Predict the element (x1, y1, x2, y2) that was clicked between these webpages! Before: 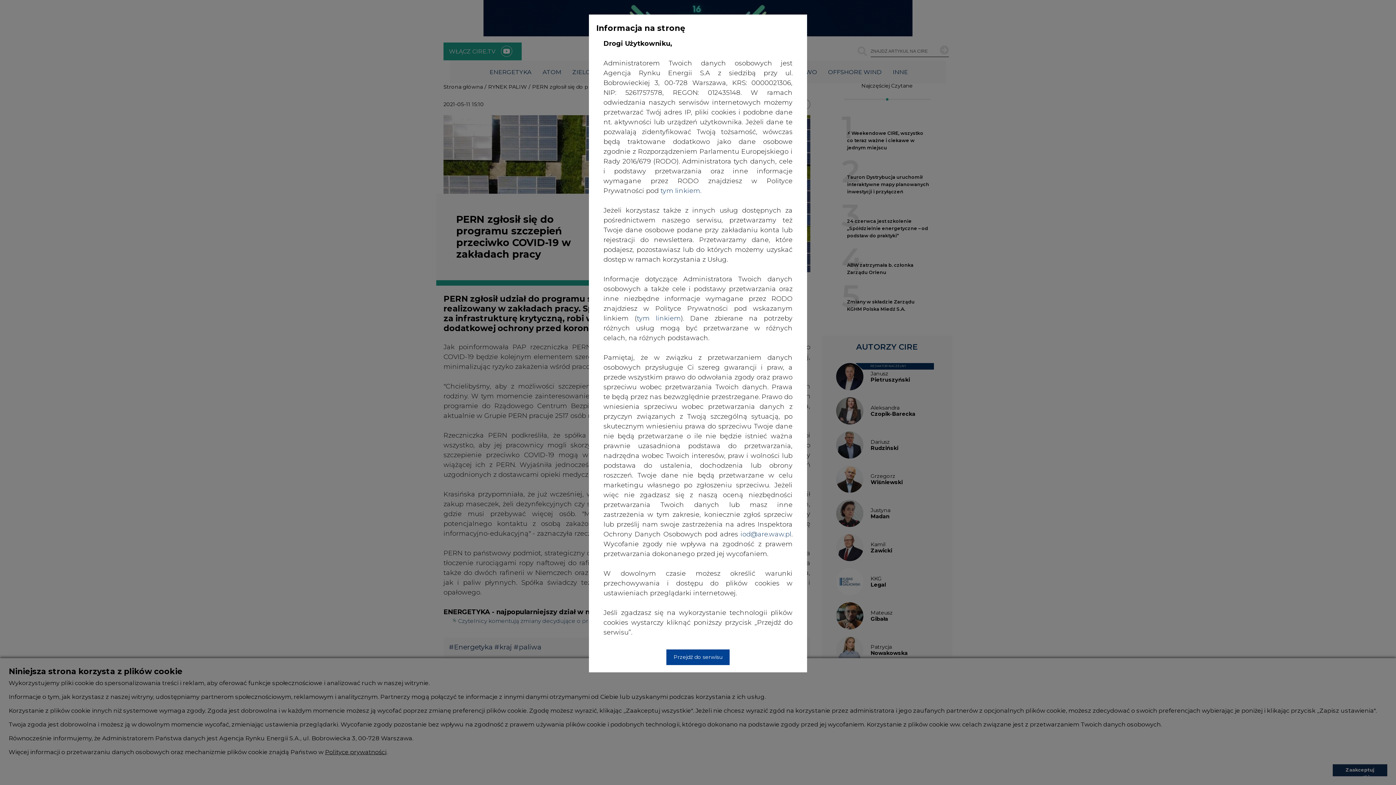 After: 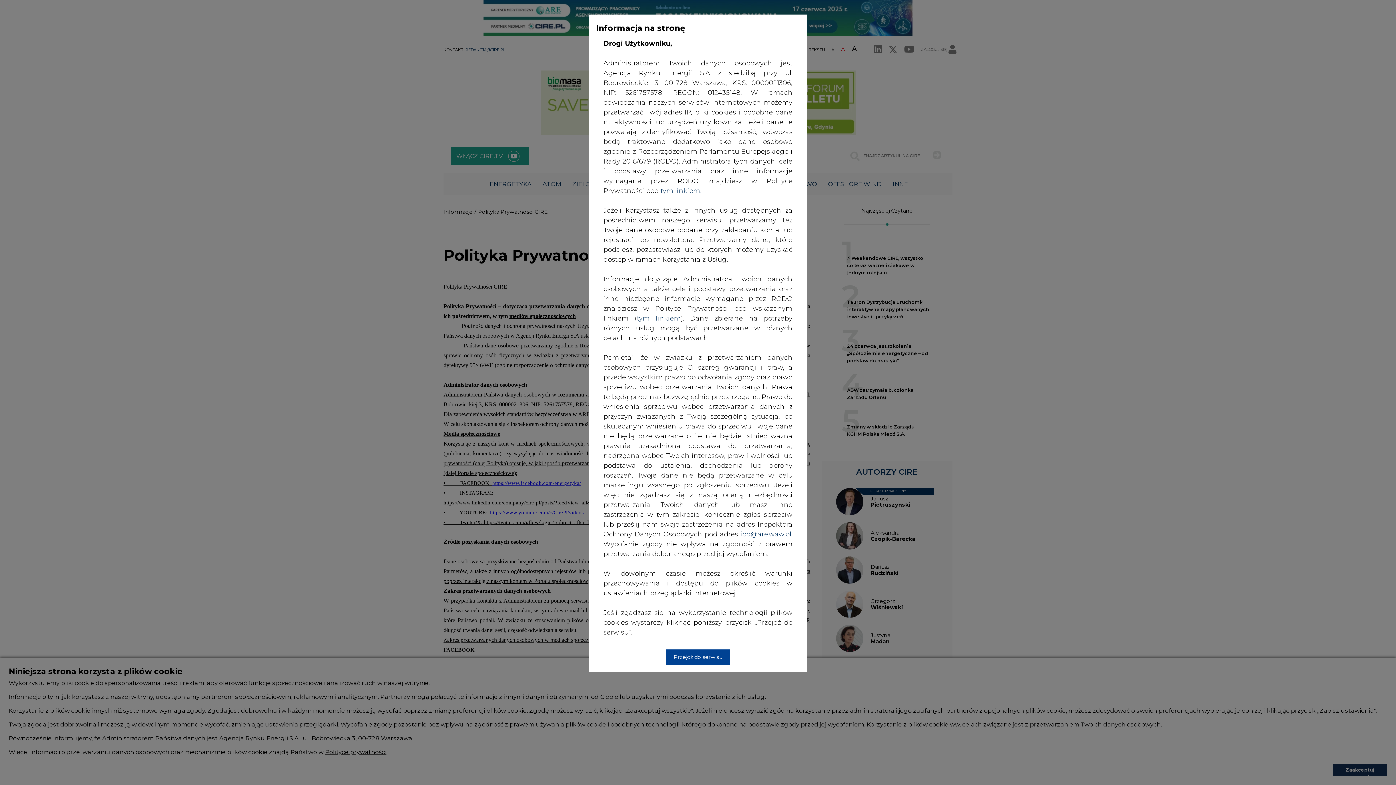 Action: bbox: (660, 186, 701, 194) label: tym linkiem.